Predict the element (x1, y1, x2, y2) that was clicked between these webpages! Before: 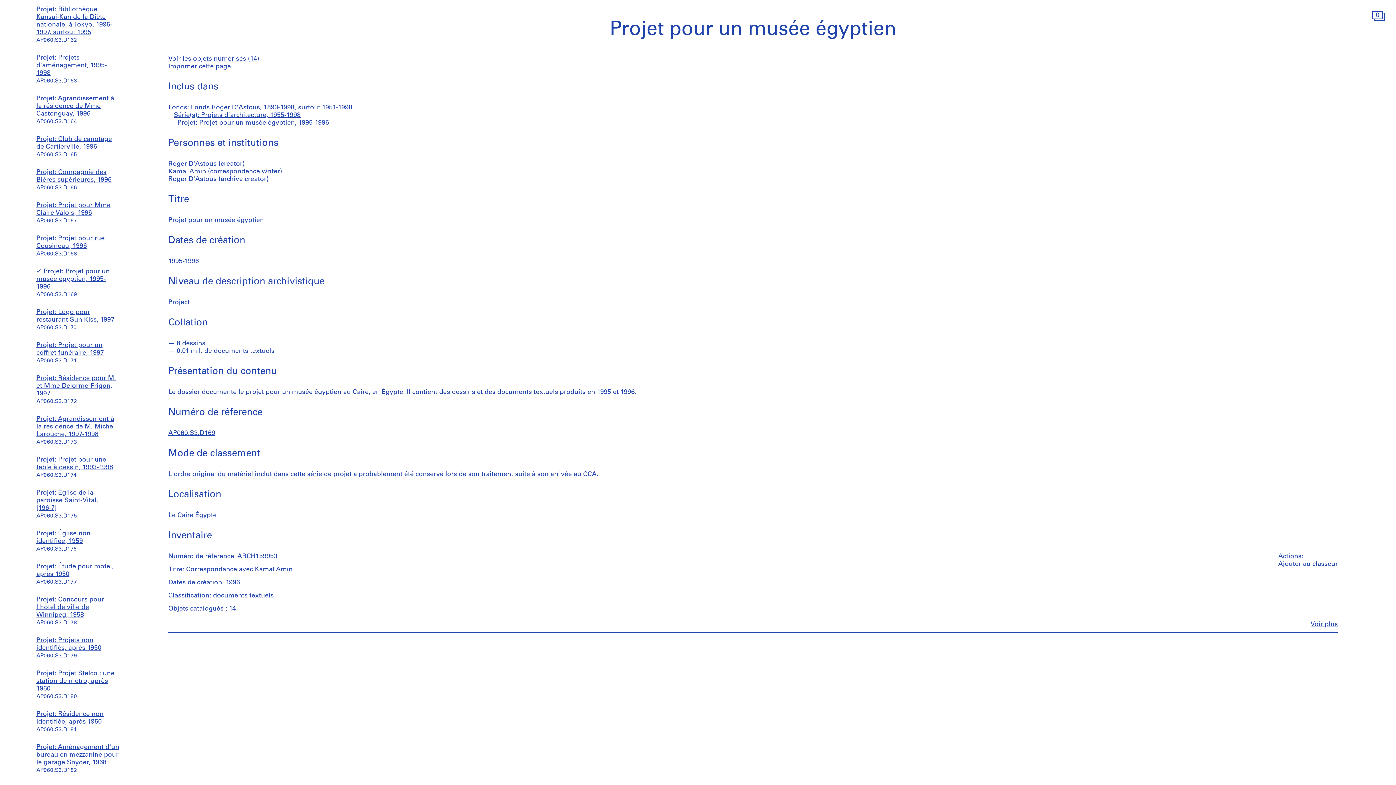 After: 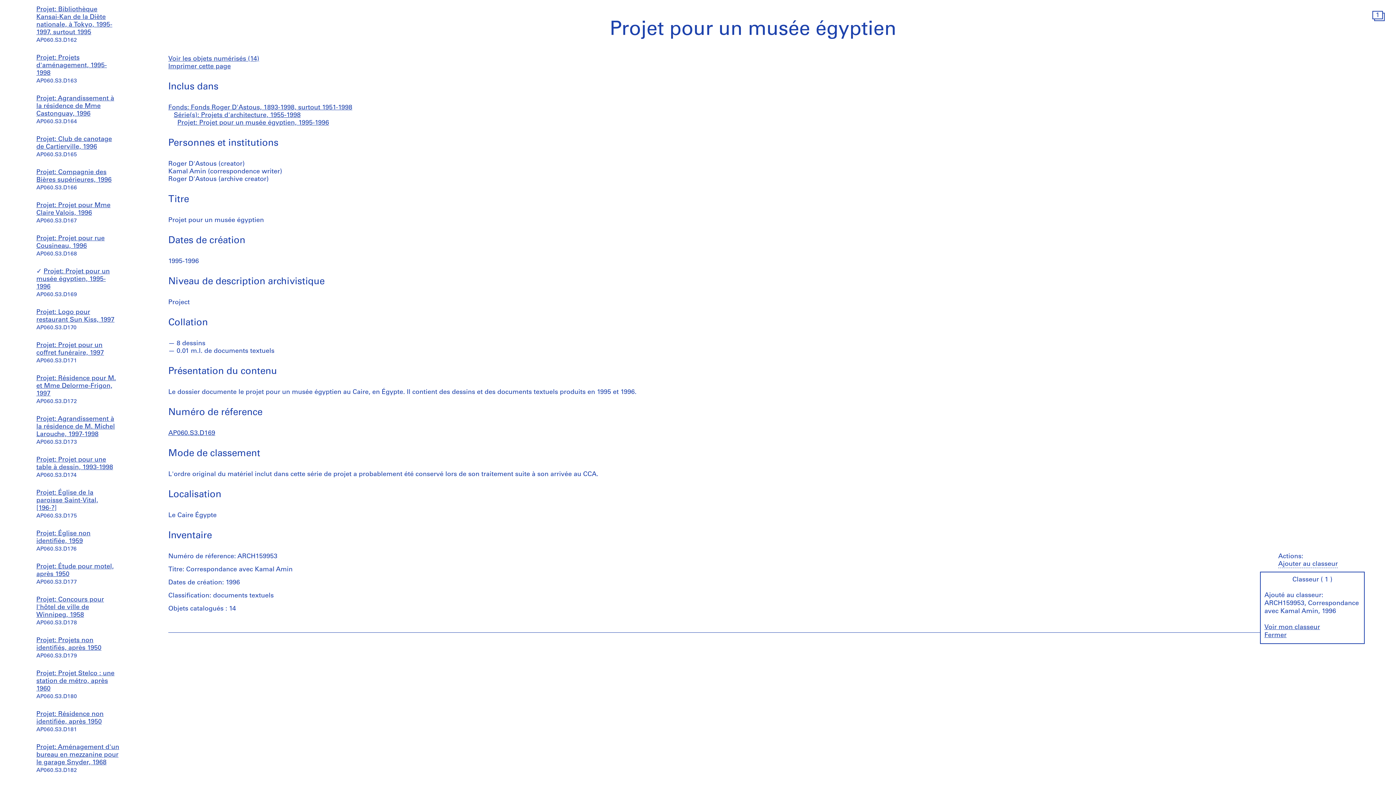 Action: bbox: (1278, 561, 1338, 568) label: Ajouter au classeur